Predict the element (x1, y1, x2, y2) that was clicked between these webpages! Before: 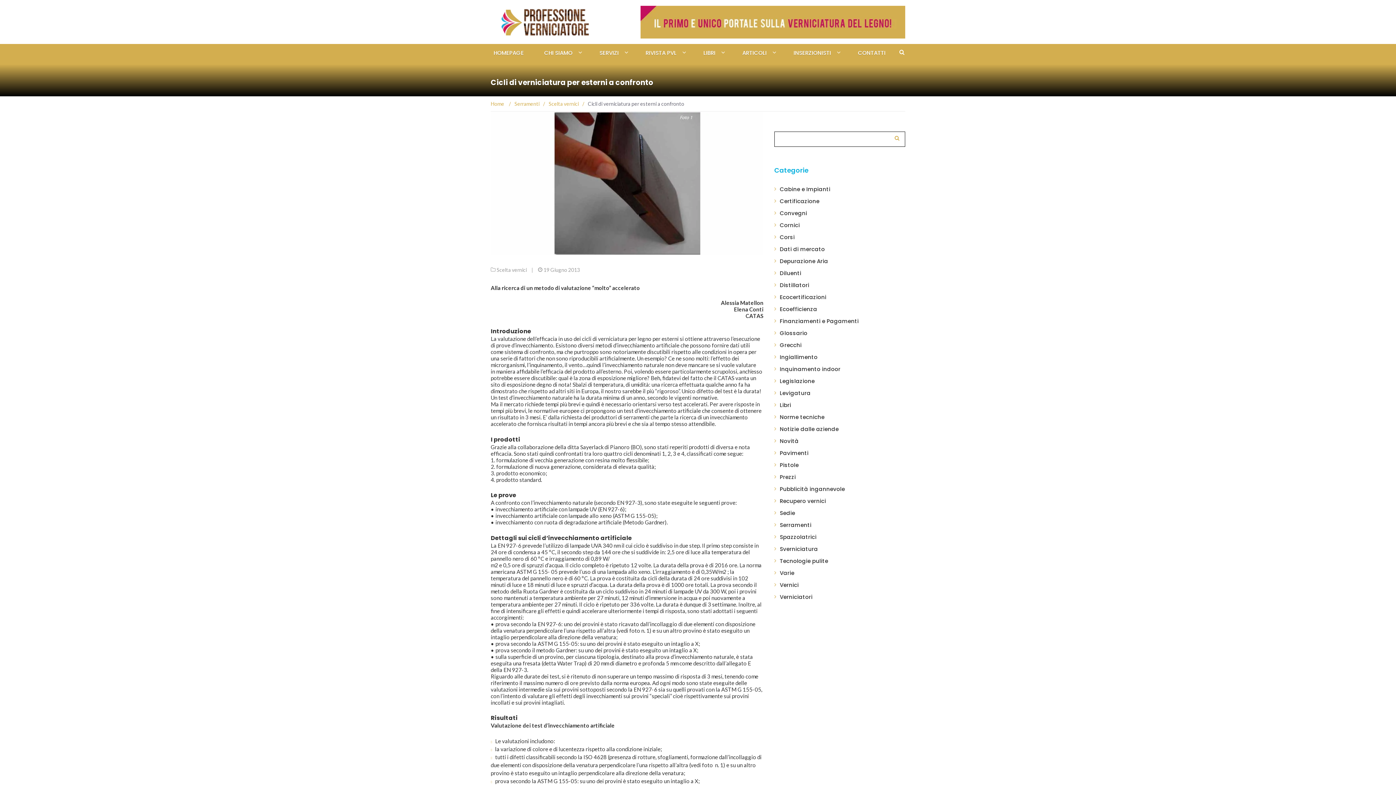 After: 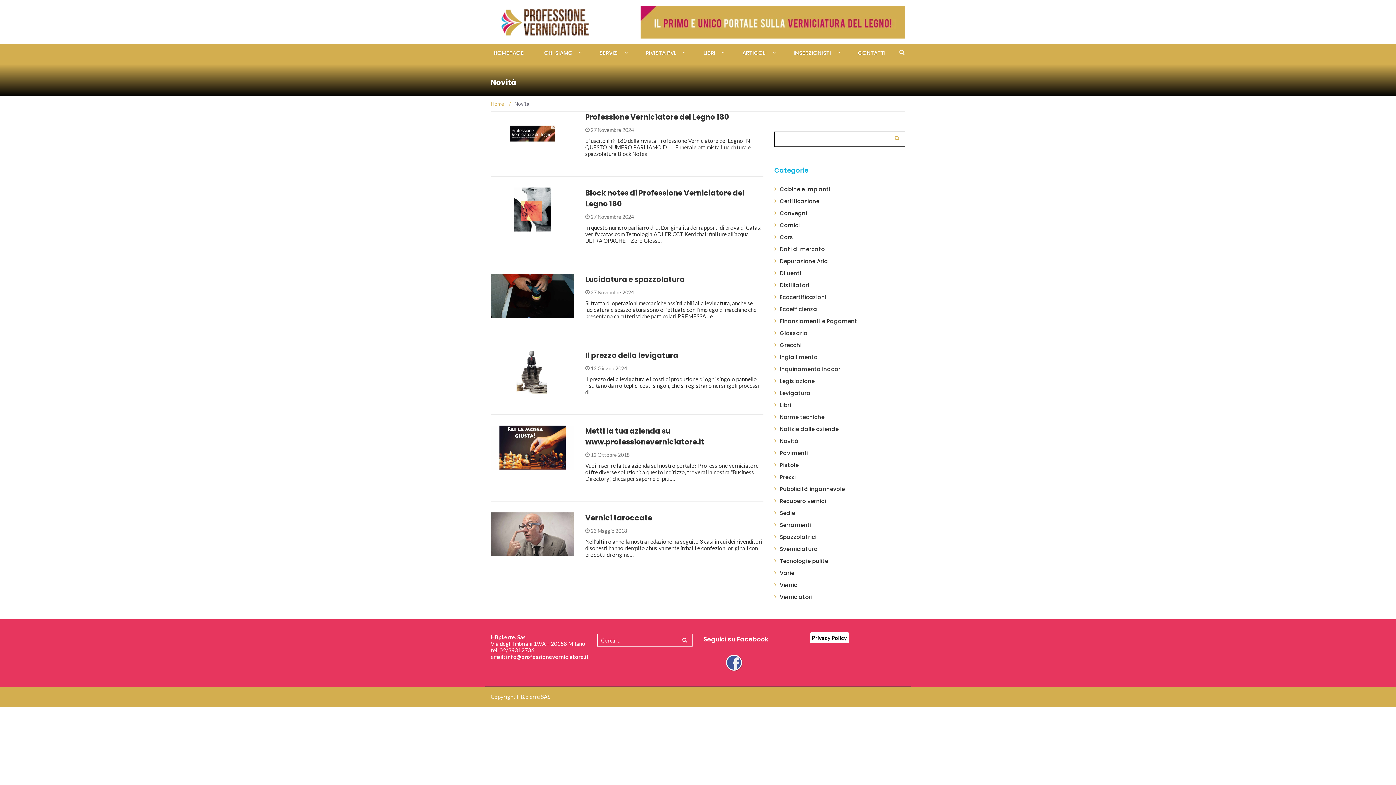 Action: bbox: (780, 437, 798, 445) label: Novità